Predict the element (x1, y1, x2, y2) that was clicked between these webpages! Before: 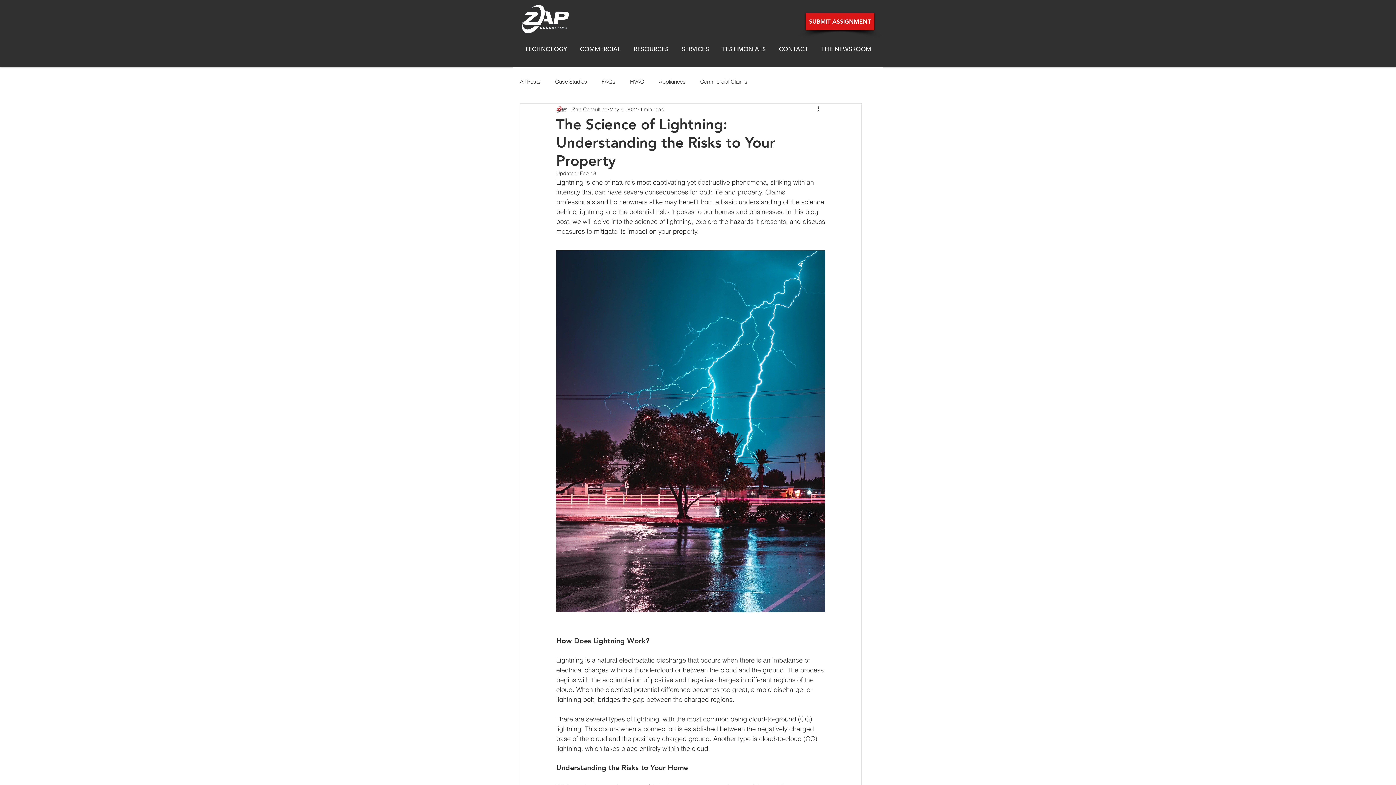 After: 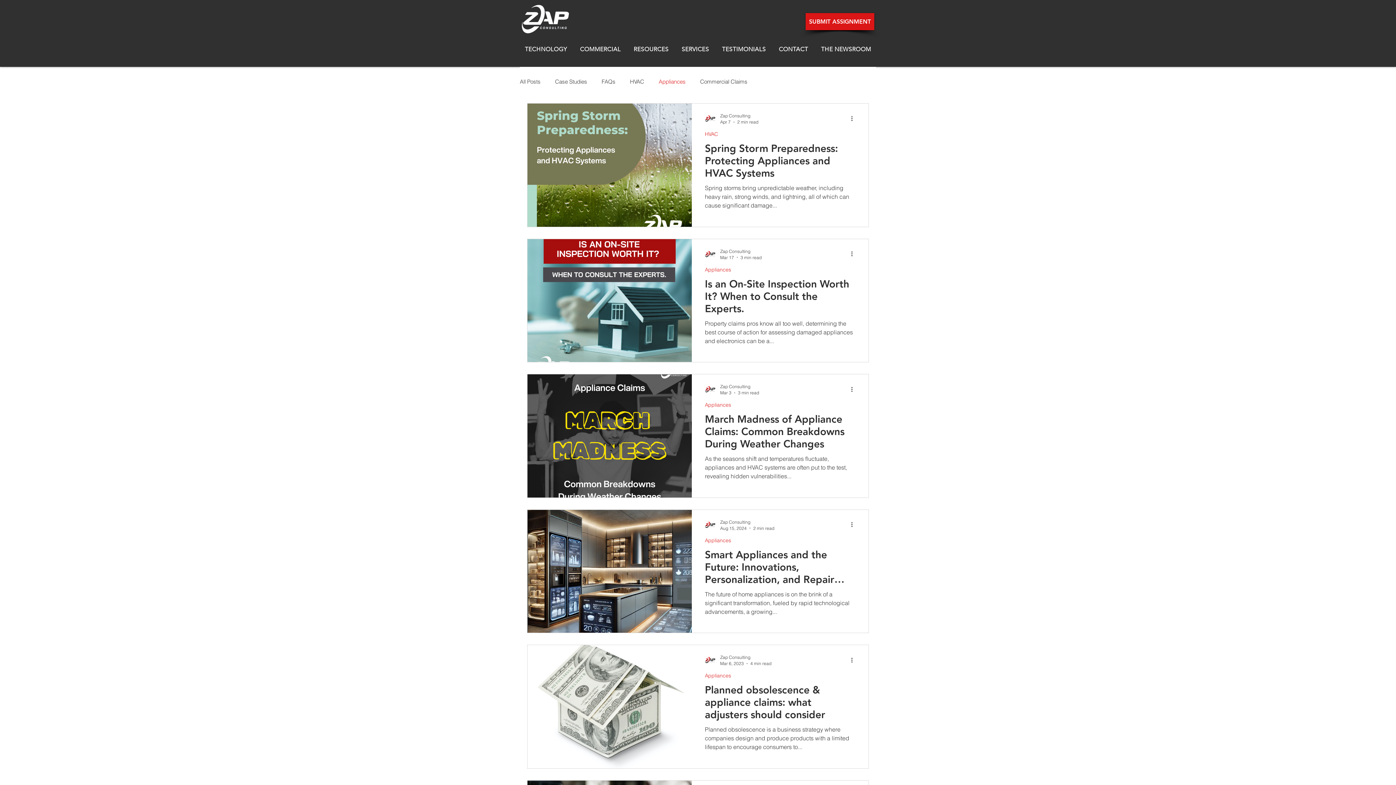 Action: label: Appliances bbox: (658, 77, 685, 85)